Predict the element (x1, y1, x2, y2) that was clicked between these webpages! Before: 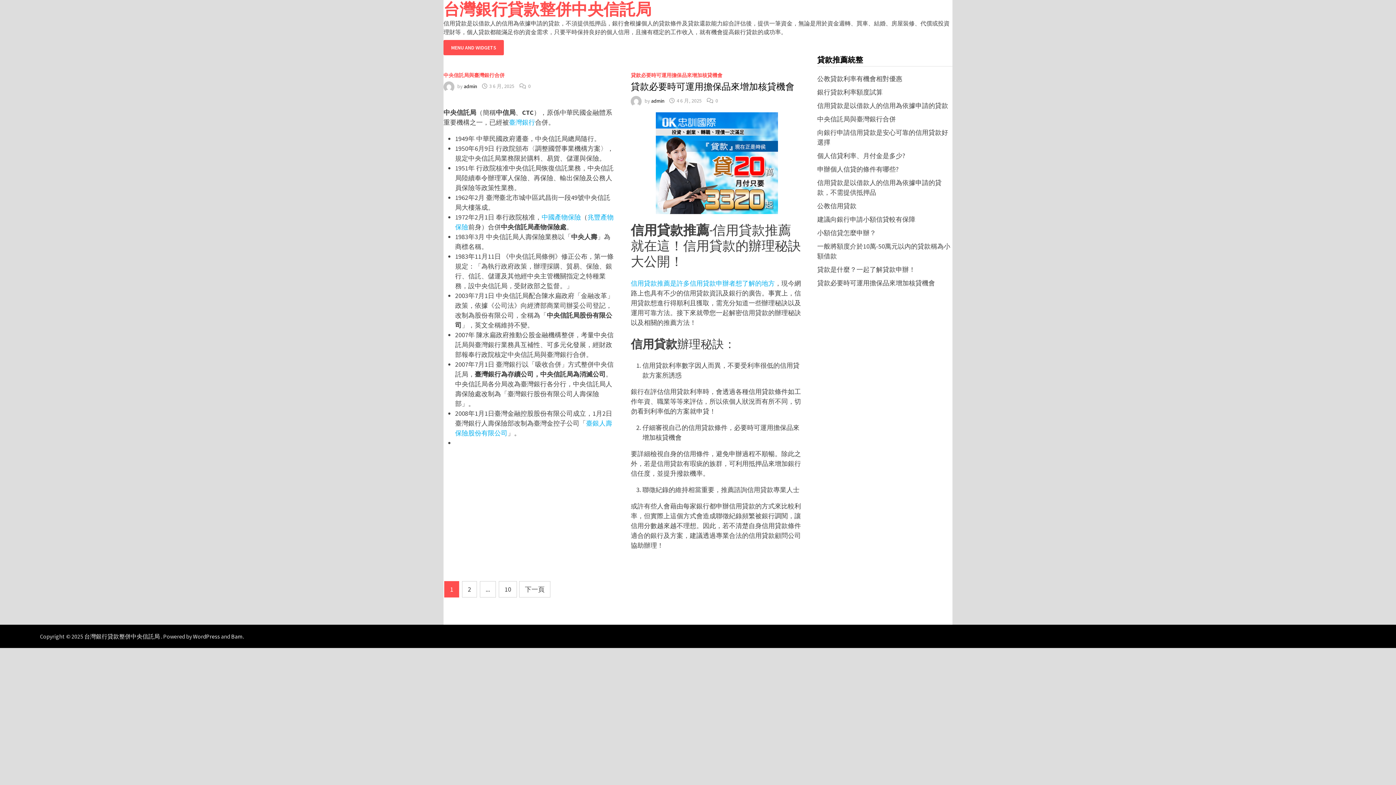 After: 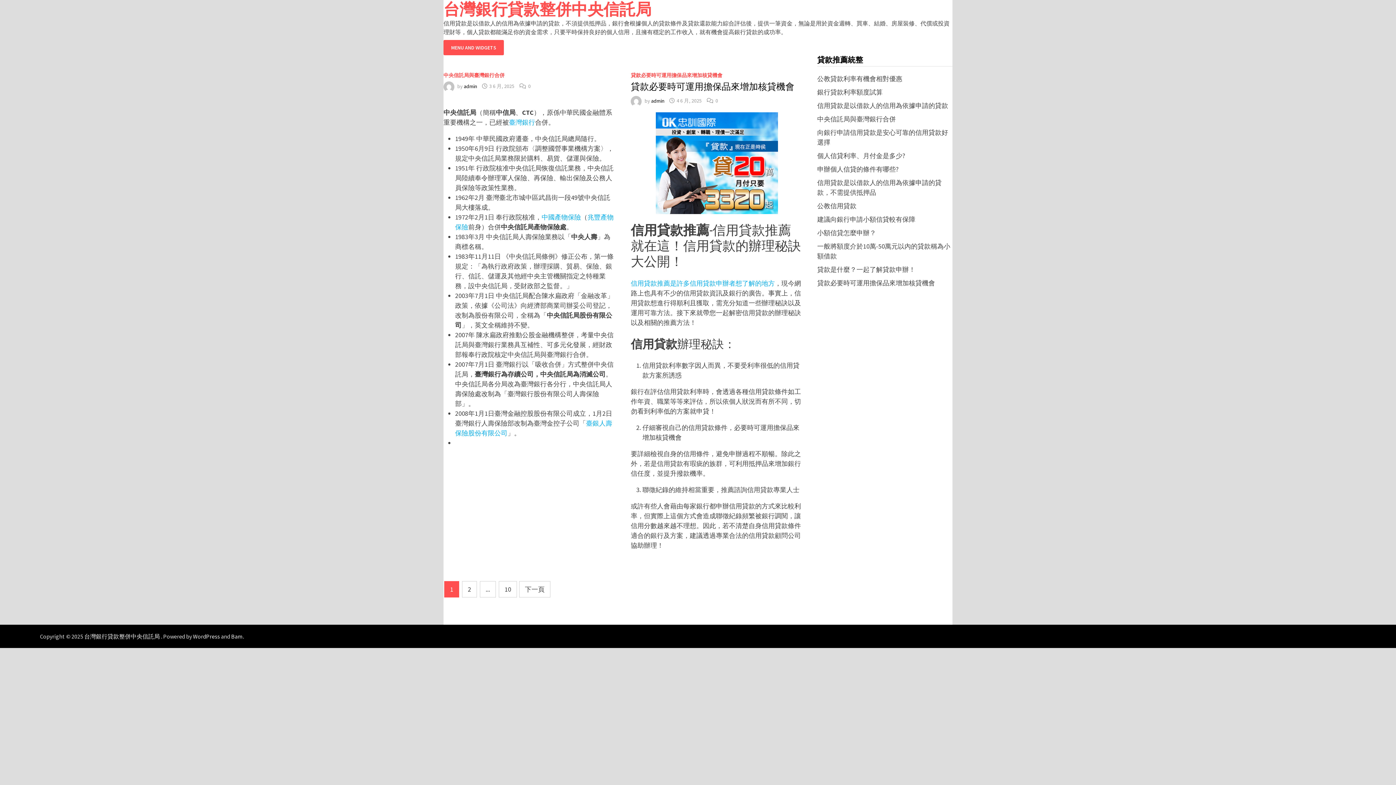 Action: bbox: (817, 165, 898, 173) label: 申辦個人信貸的條件有哪些?